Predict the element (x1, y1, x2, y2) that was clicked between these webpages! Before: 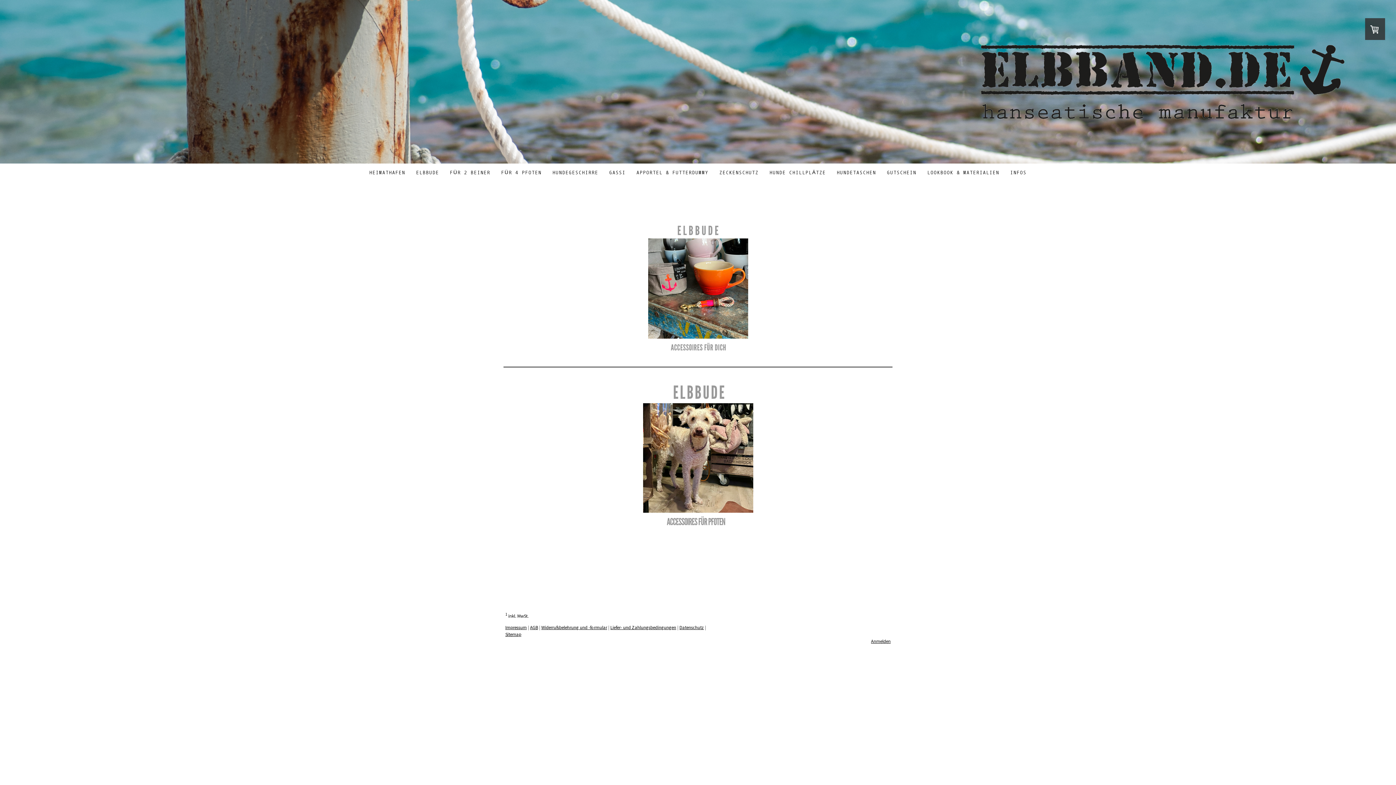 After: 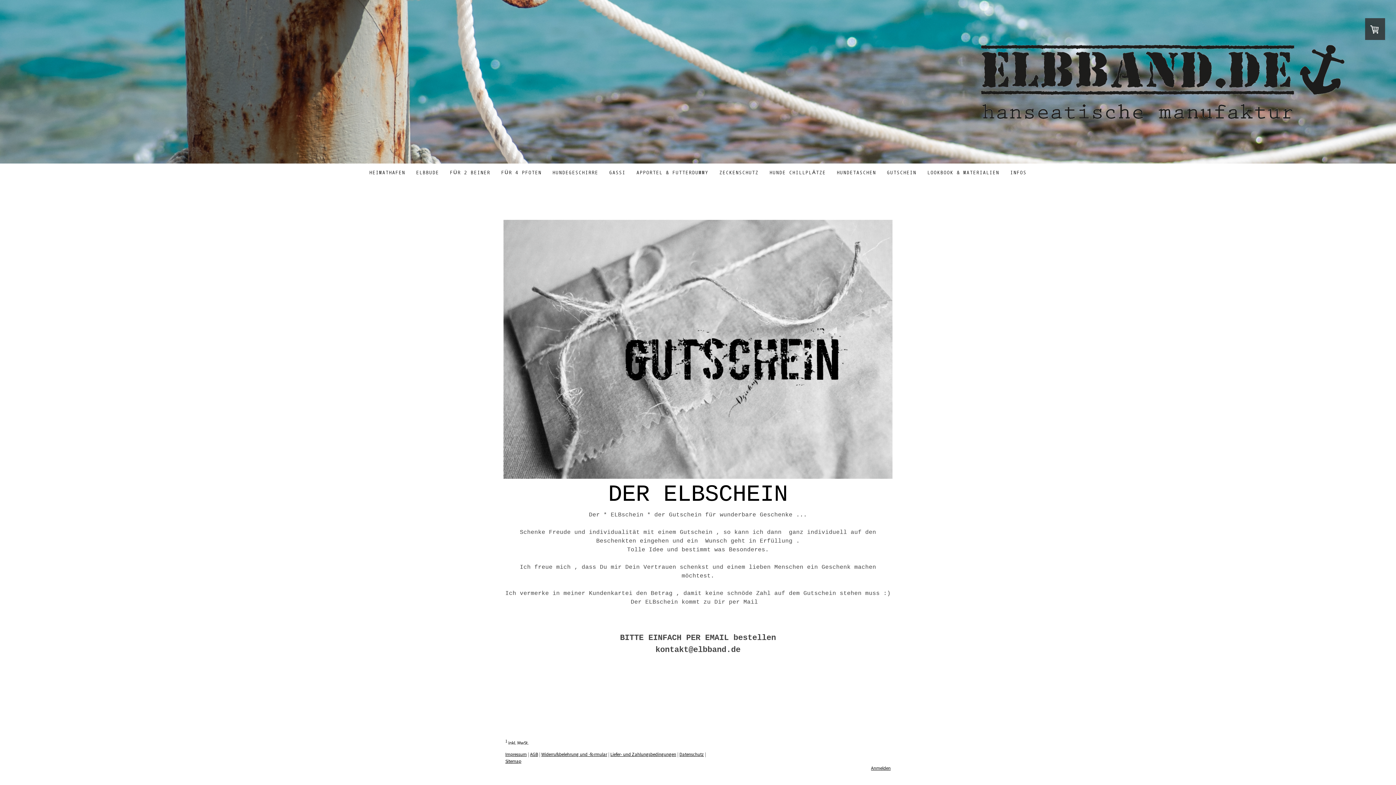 Action: bbox: (881, 163, 922, 181) label: GUTSCHEIN